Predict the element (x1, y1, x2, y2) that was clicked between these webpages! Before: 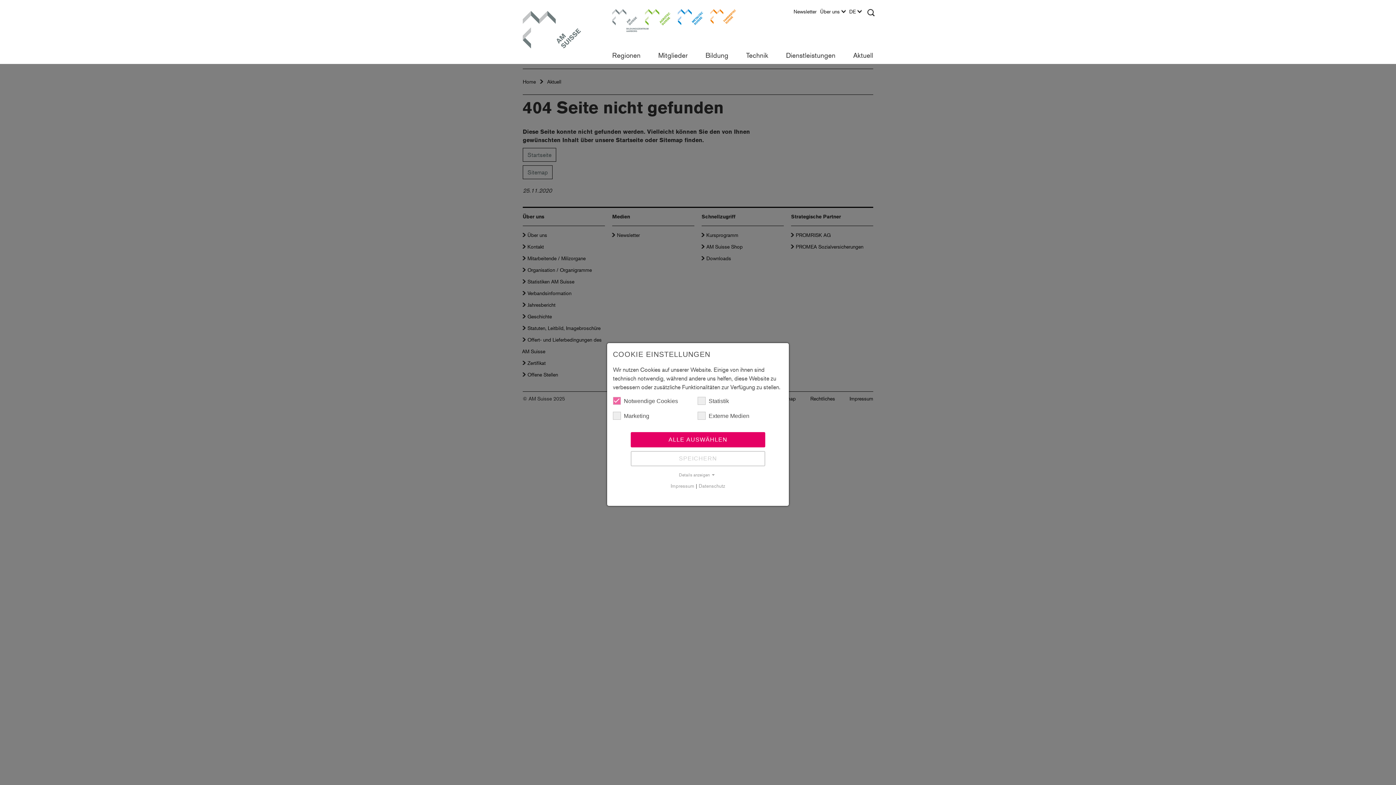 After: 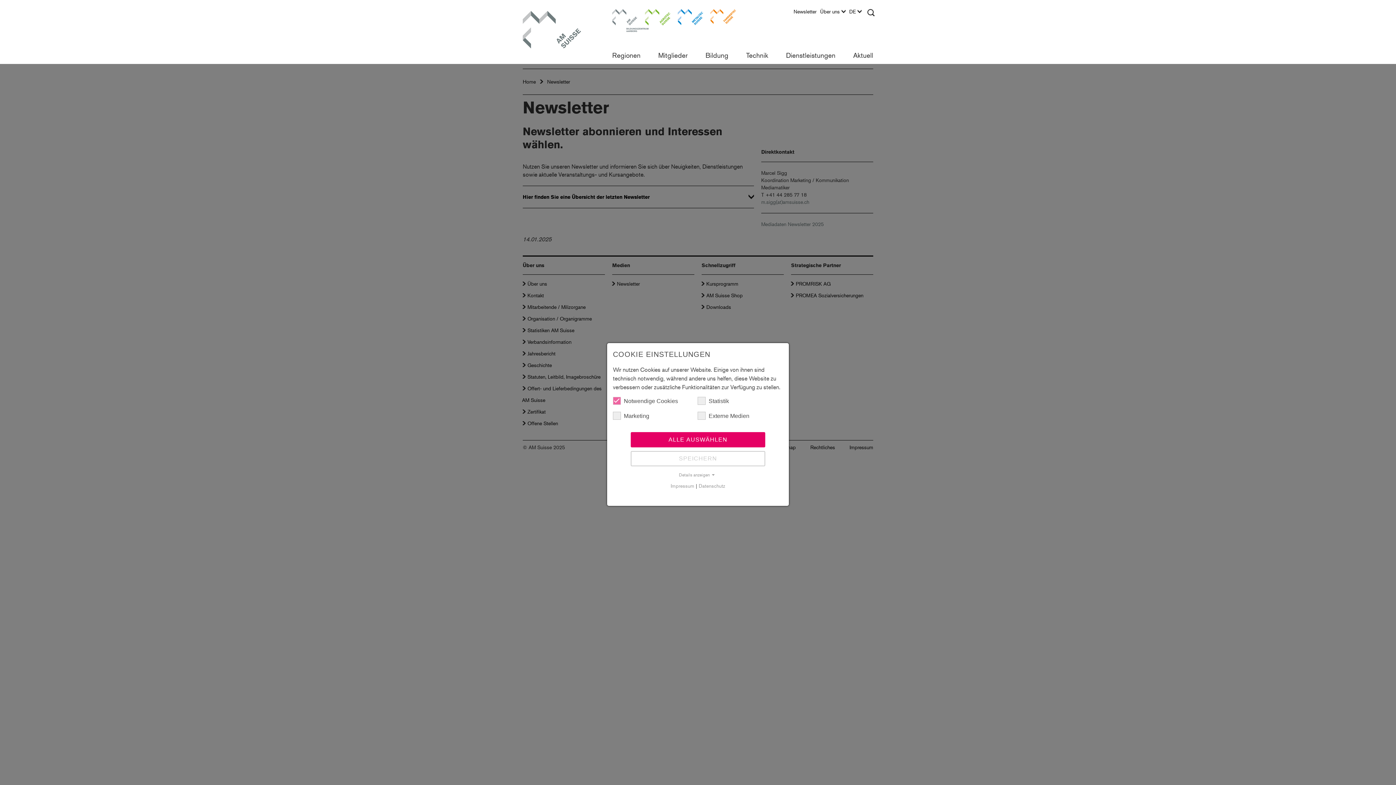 Action: label: Newsletter bbox: (793, 8, 820, 18)